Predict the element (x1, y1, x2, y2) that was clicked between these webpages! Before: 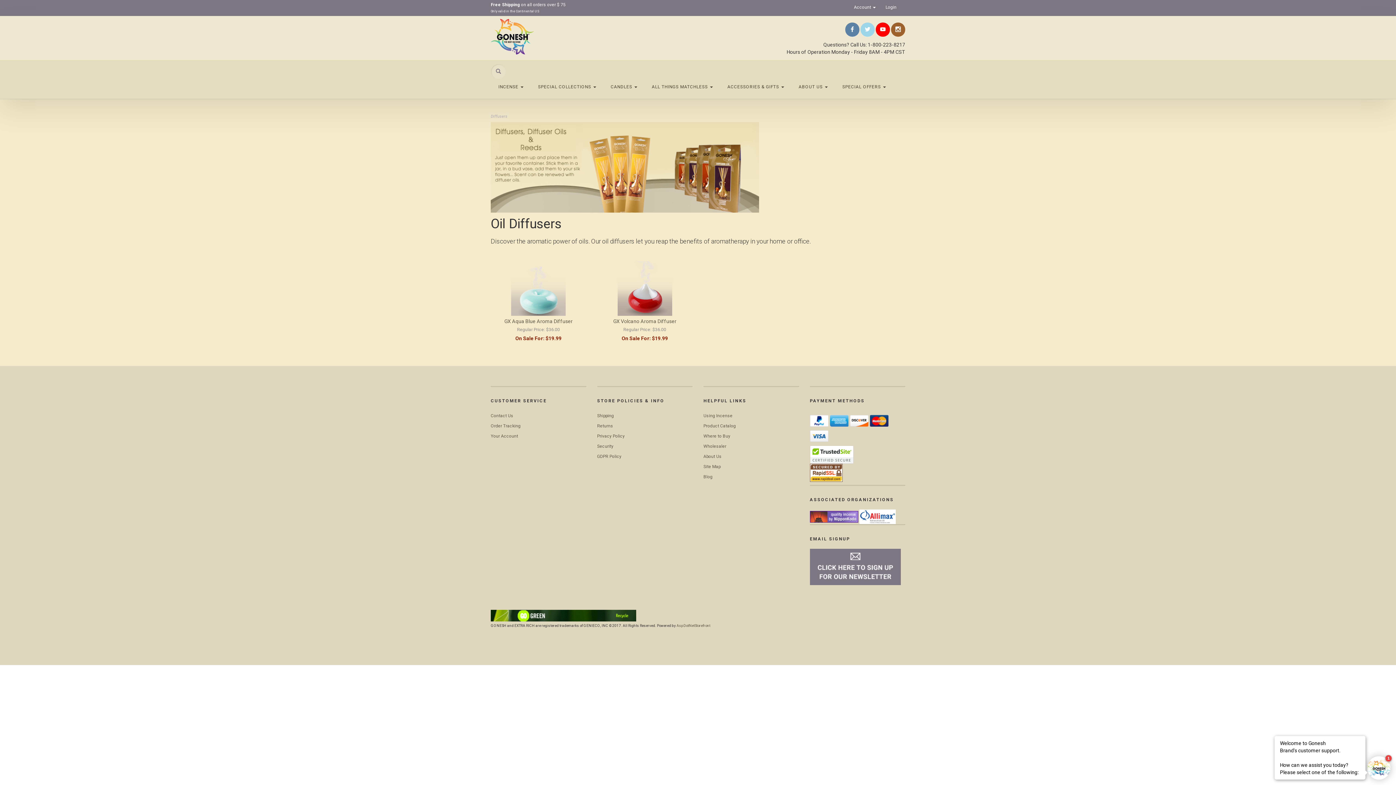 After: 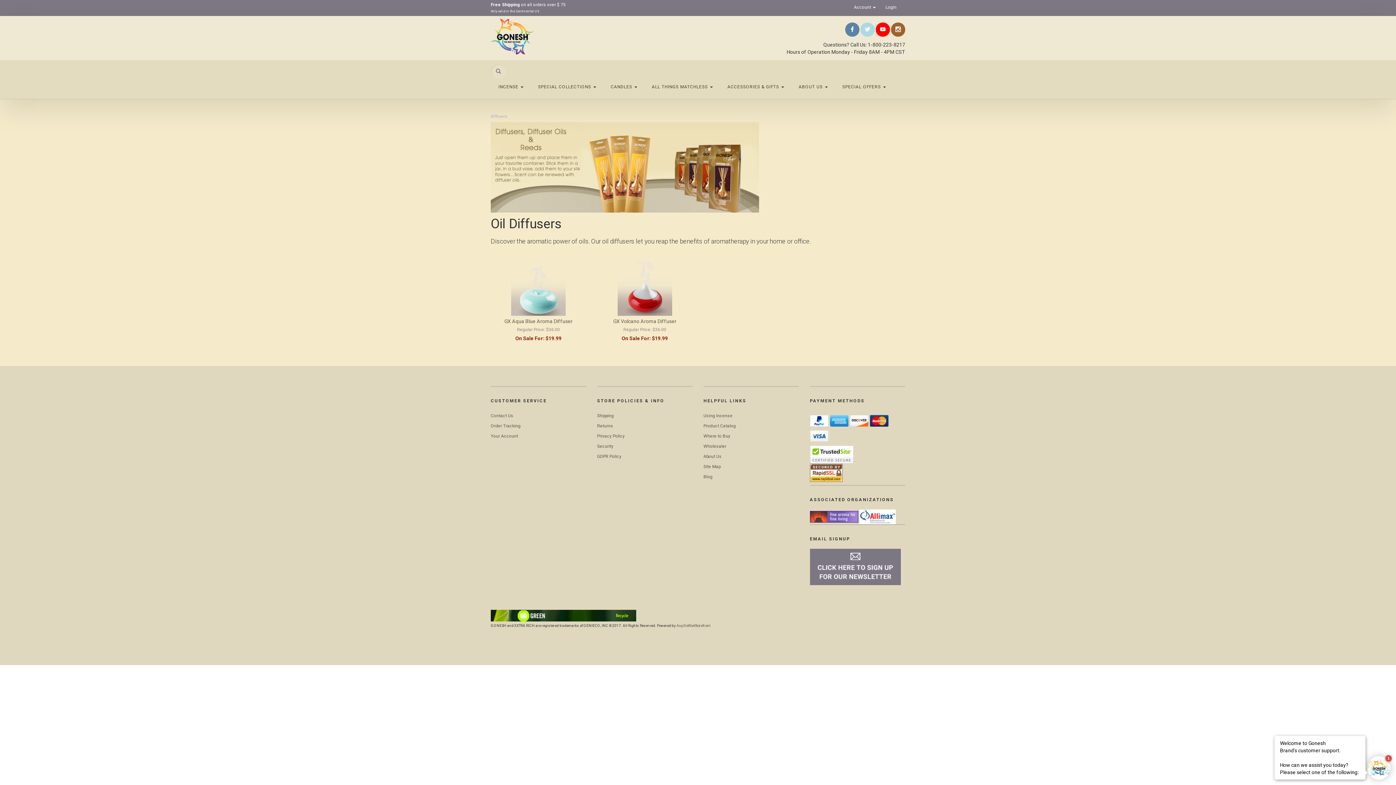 Action: bbox: (860, 22, 874, 36)